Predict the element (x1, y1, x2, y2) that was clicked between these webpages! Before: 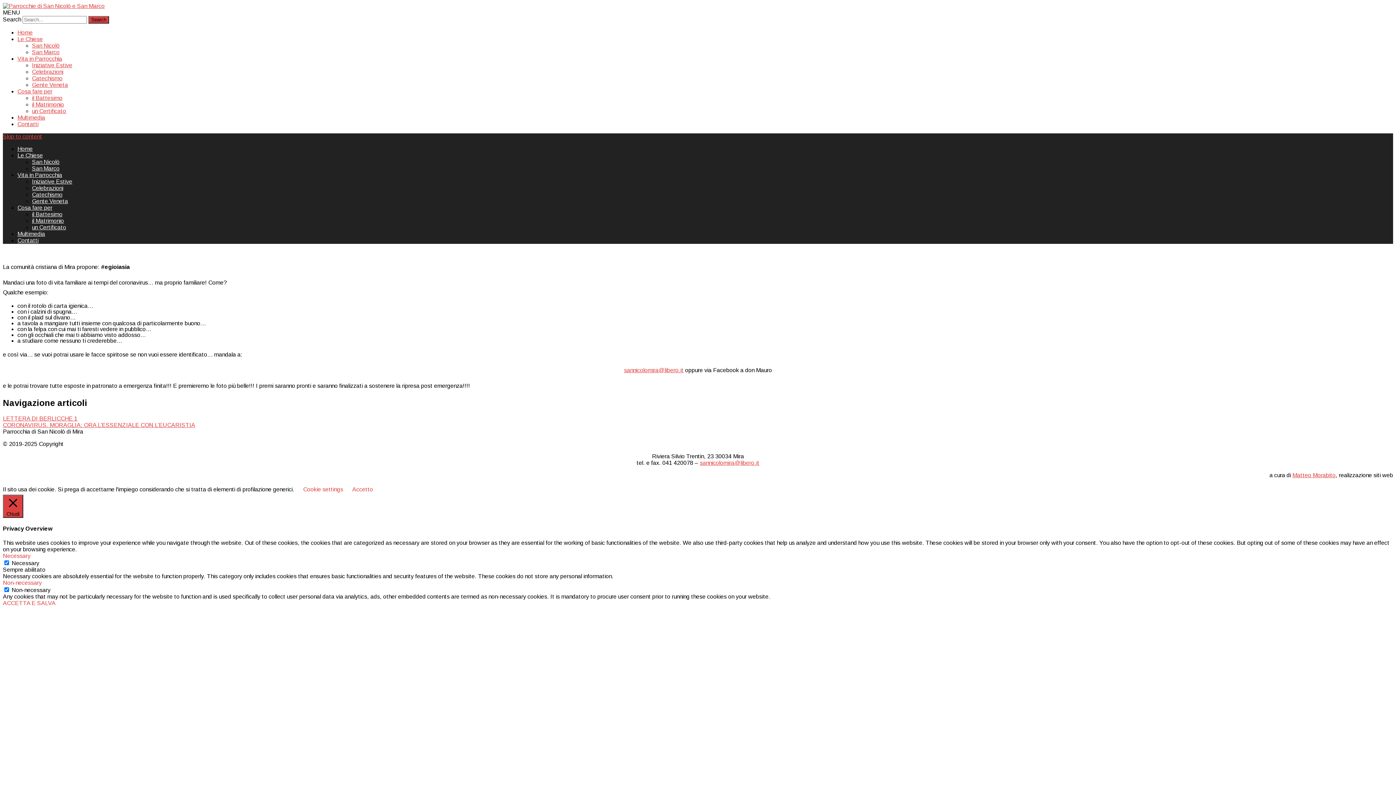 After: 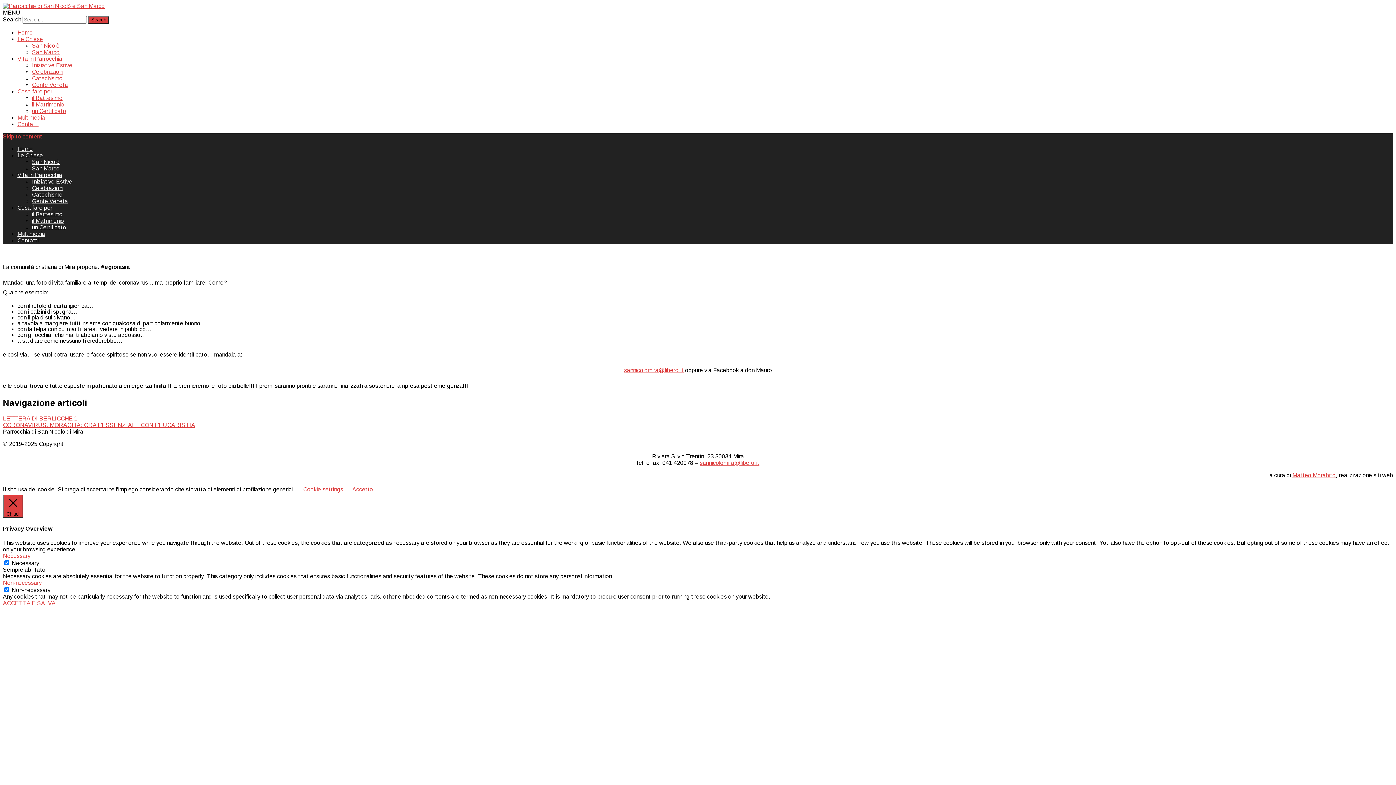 Action: label: Cosa fare per bbox: (17, 88, 52, 94)